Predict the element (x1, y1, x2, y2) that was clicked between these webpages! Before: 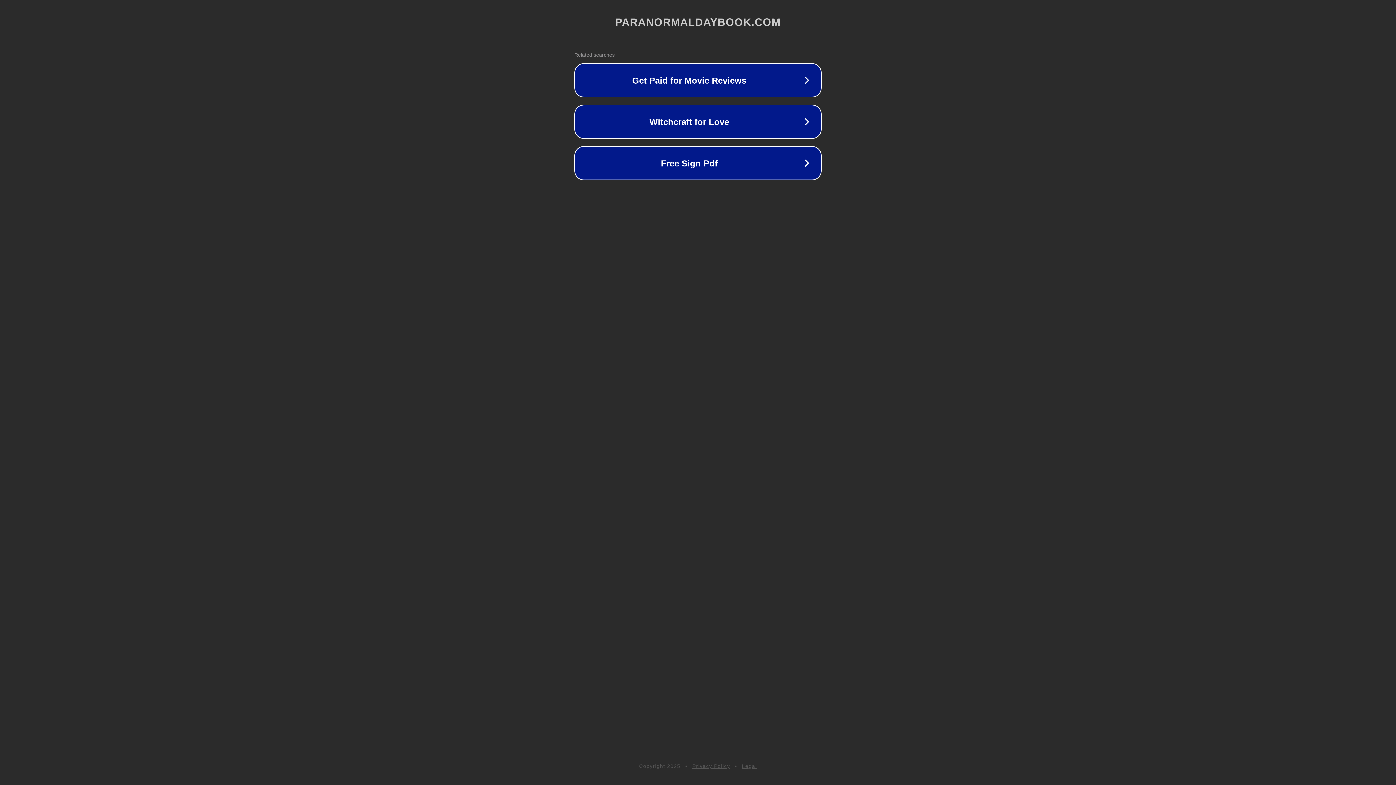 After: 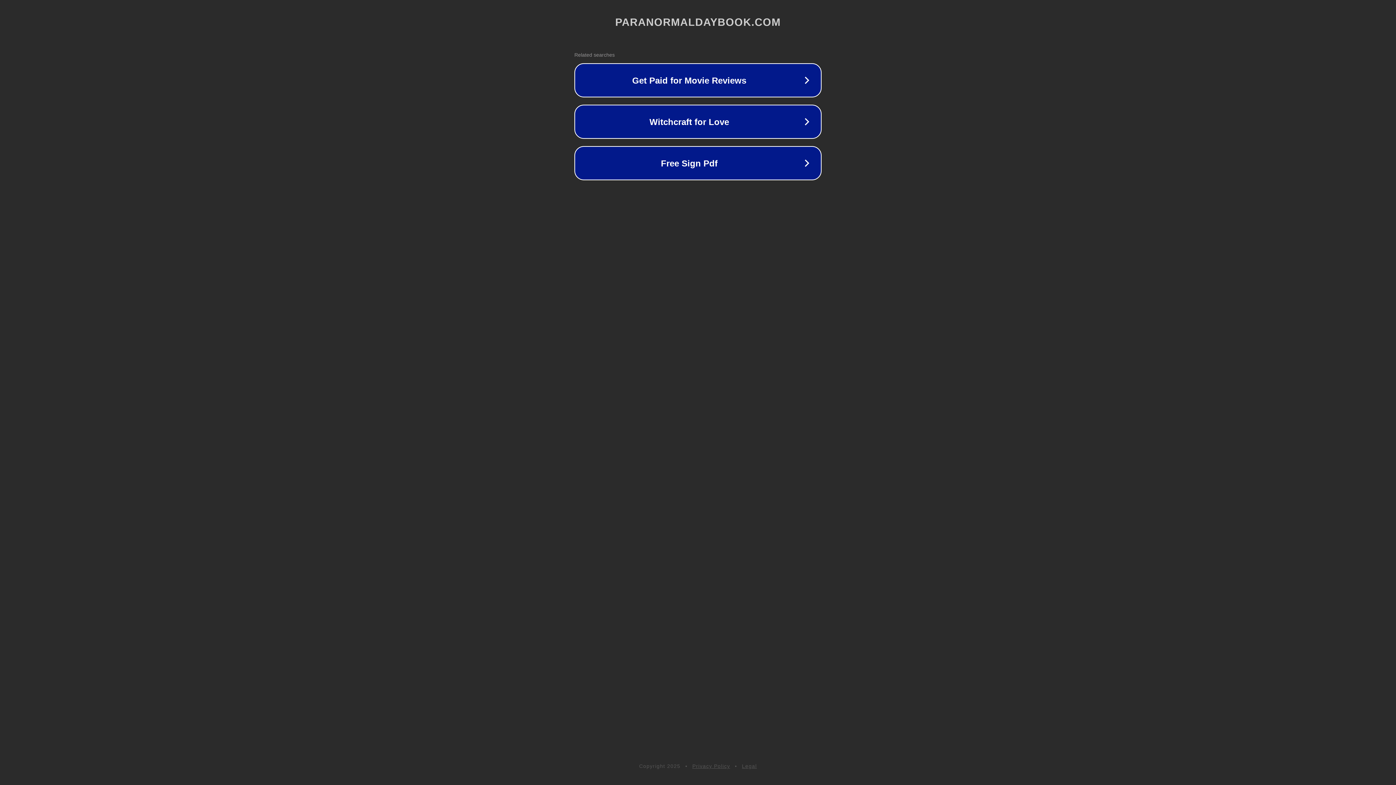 Action: label: Legal bbox: (742, 763, 757, 769)